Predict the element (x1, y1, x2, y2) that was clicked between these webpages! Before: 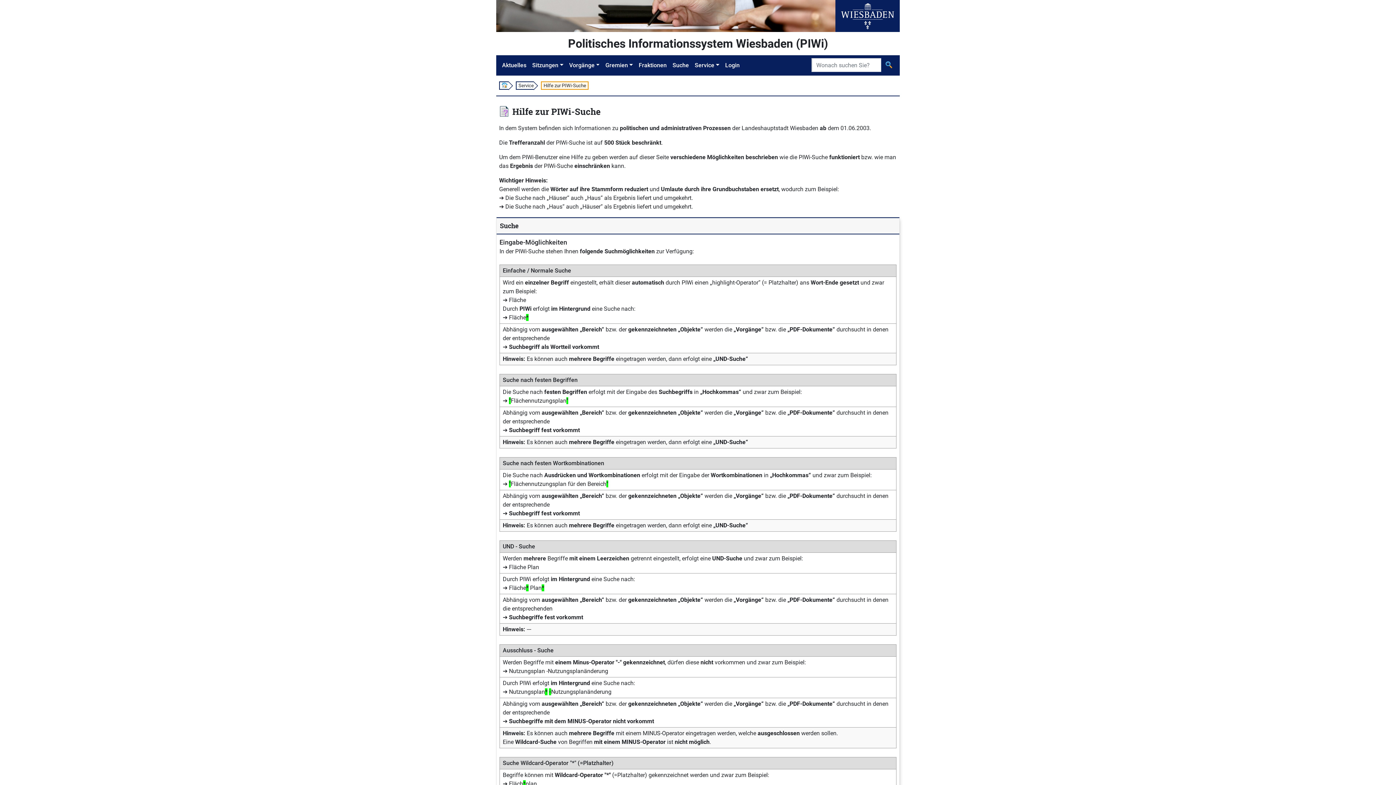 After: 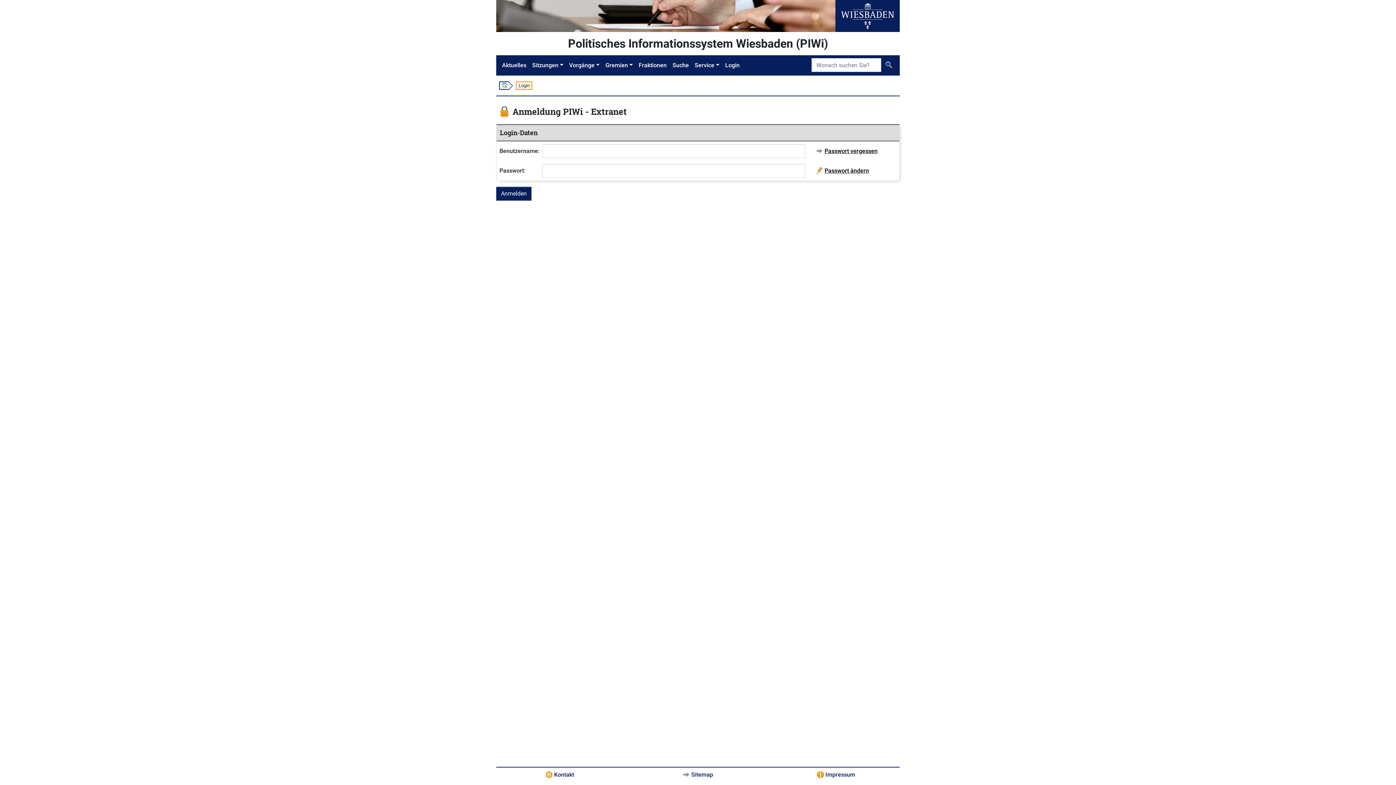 Action: bbox: (722, 58, 742, 72) label: Login